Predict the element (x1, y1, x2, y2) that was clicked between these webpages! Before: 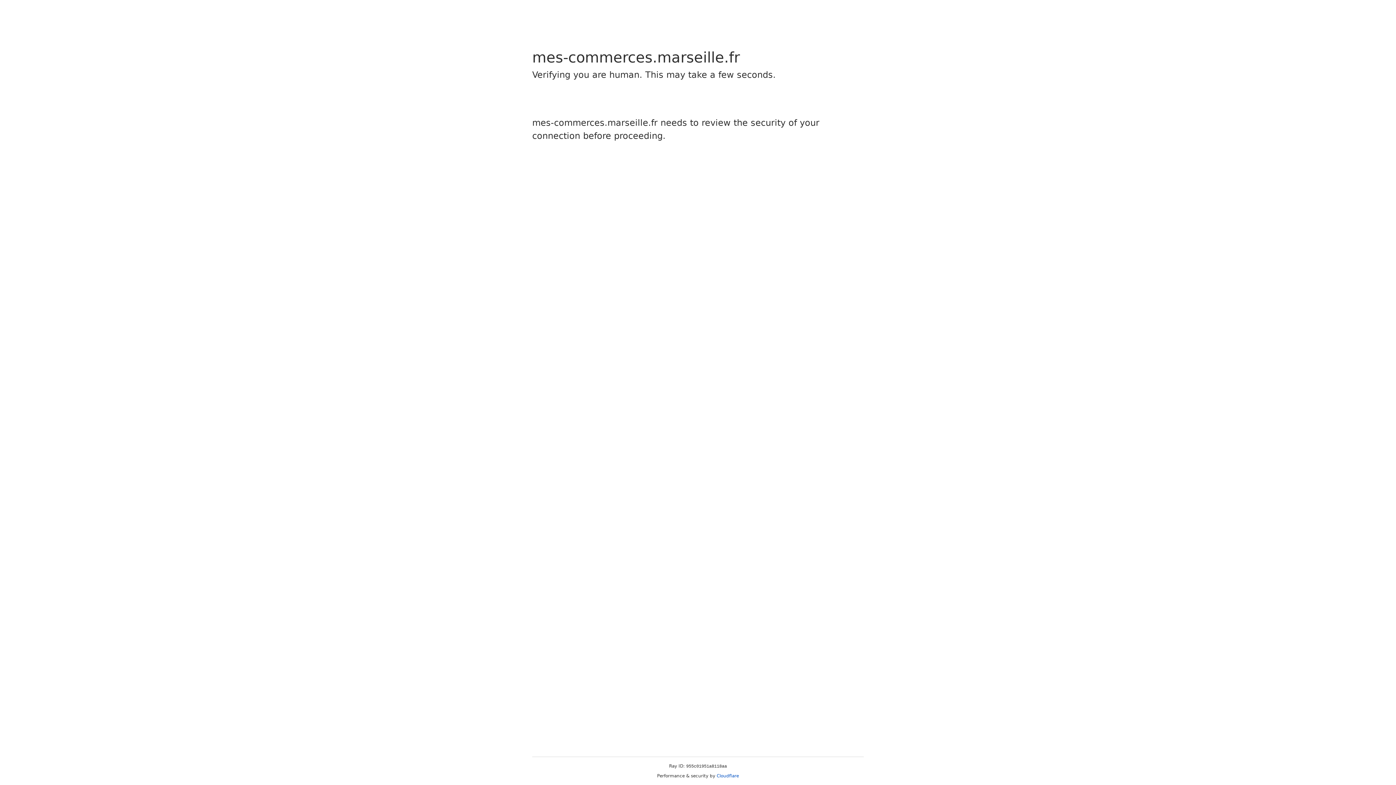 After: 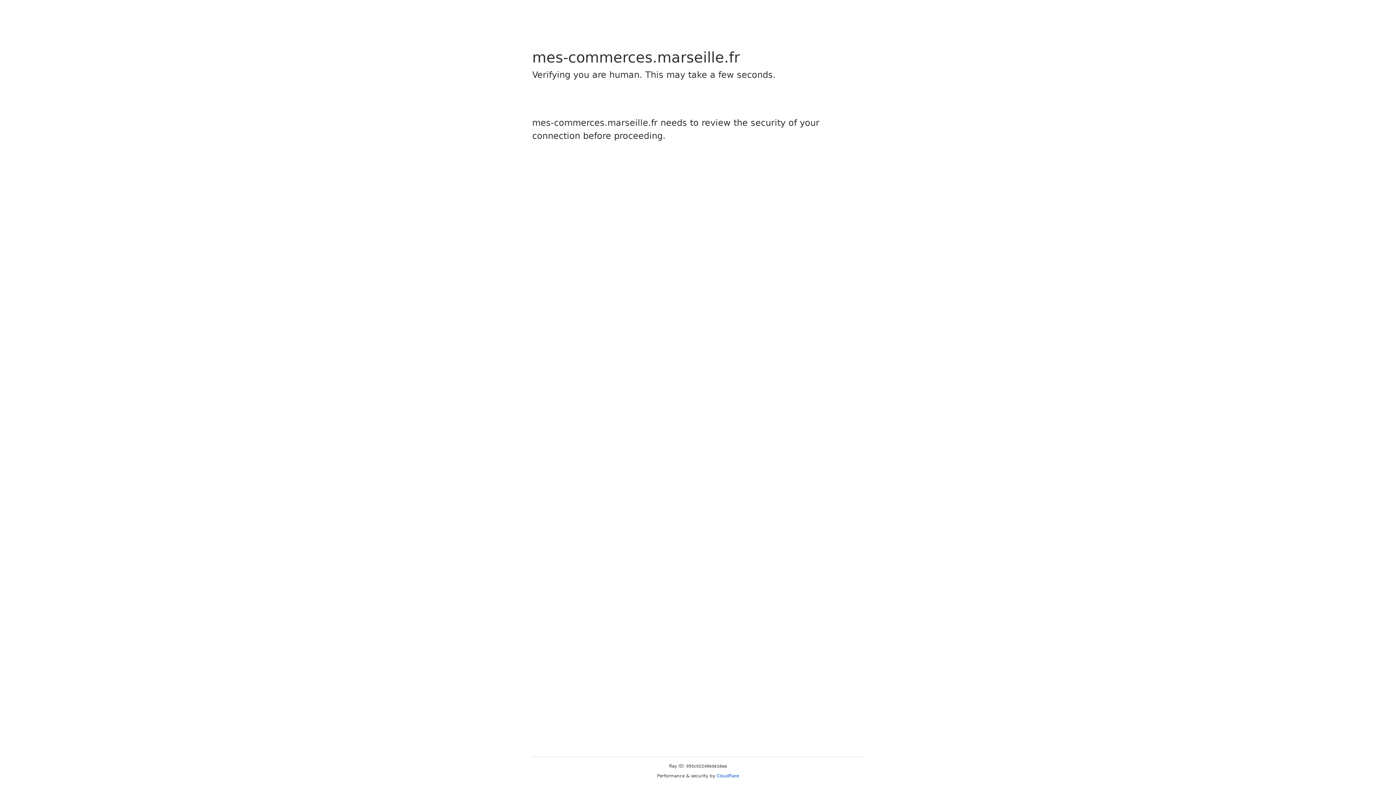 Action: label: Cloudflare bbox: (716, 773, 739, 778)